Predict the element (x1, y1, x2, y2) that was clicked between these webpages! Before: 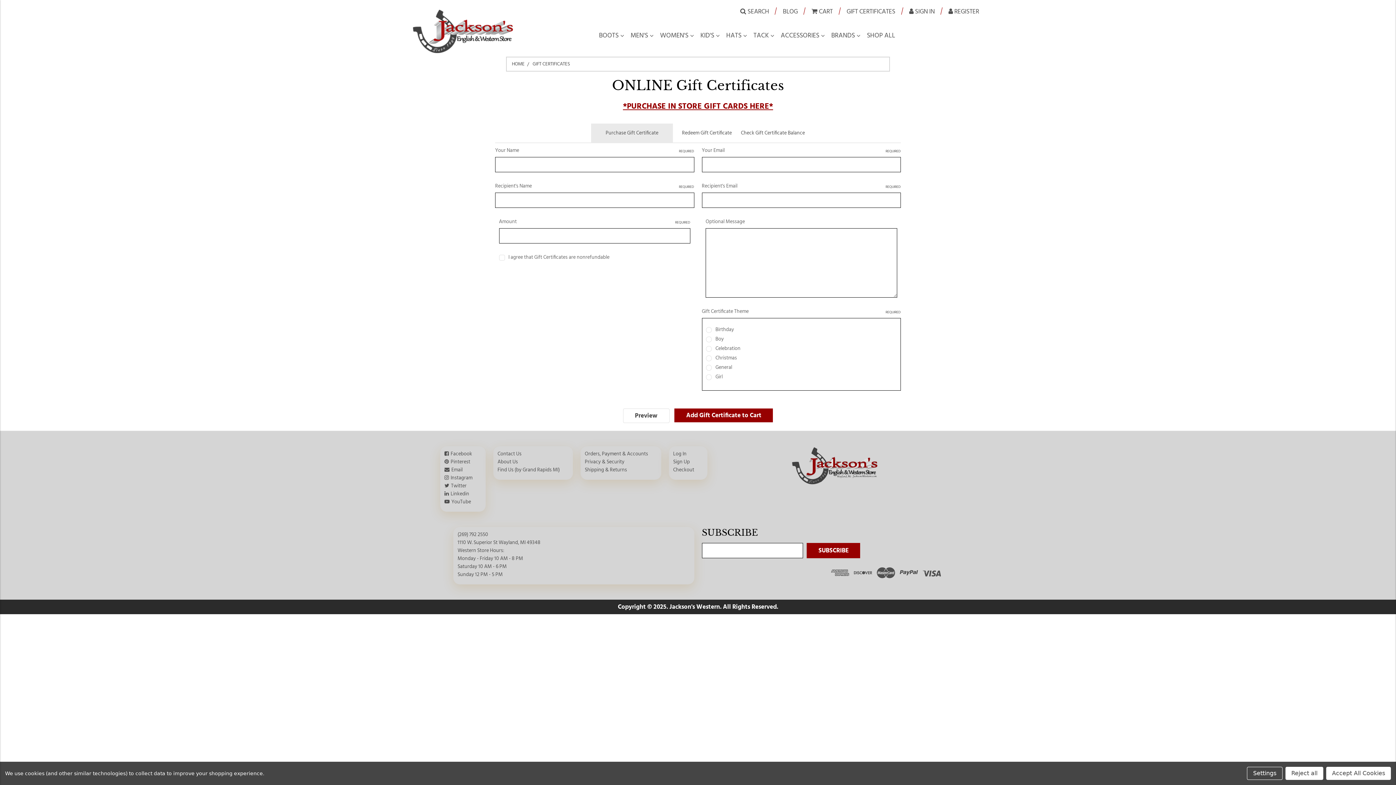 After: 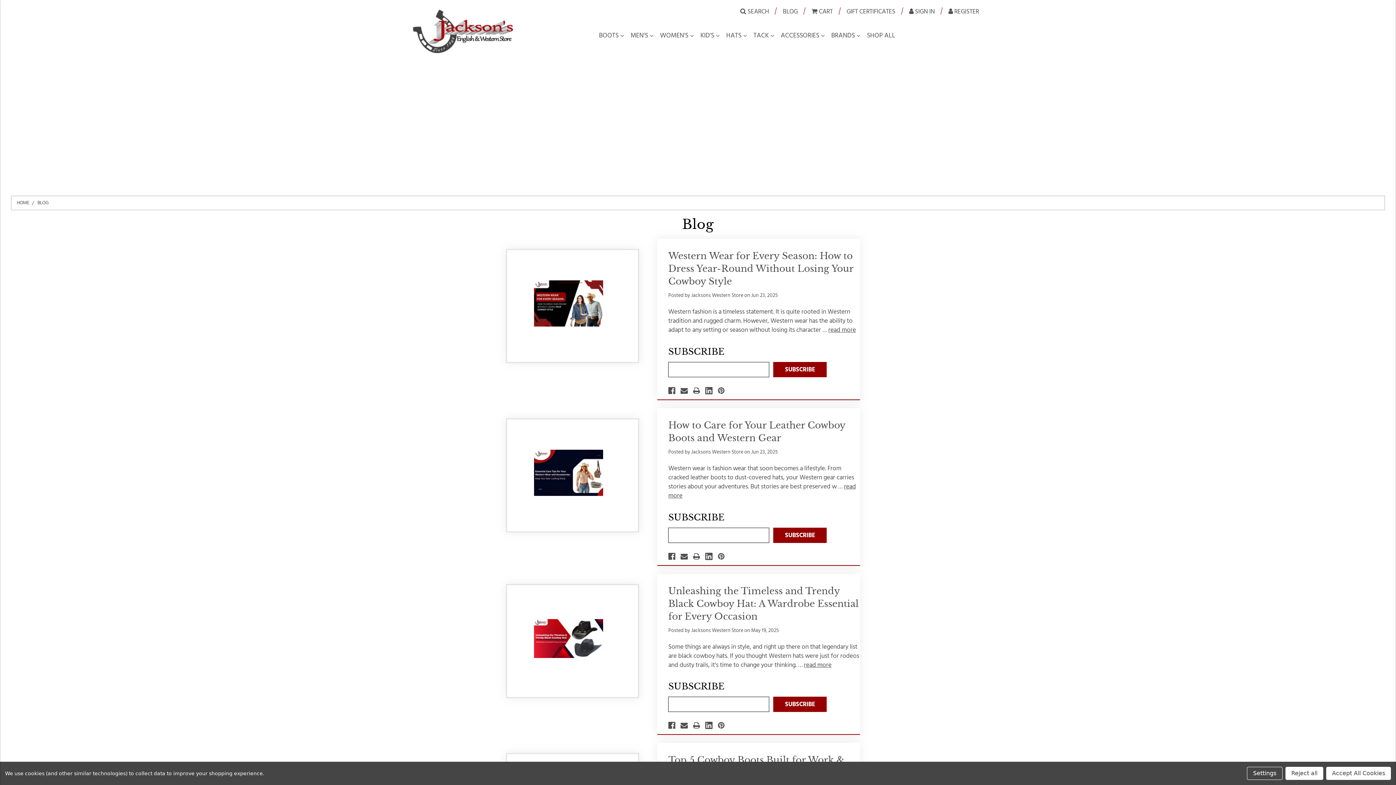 Action: label: BLOG bbox: (779, 3, 801, 19)